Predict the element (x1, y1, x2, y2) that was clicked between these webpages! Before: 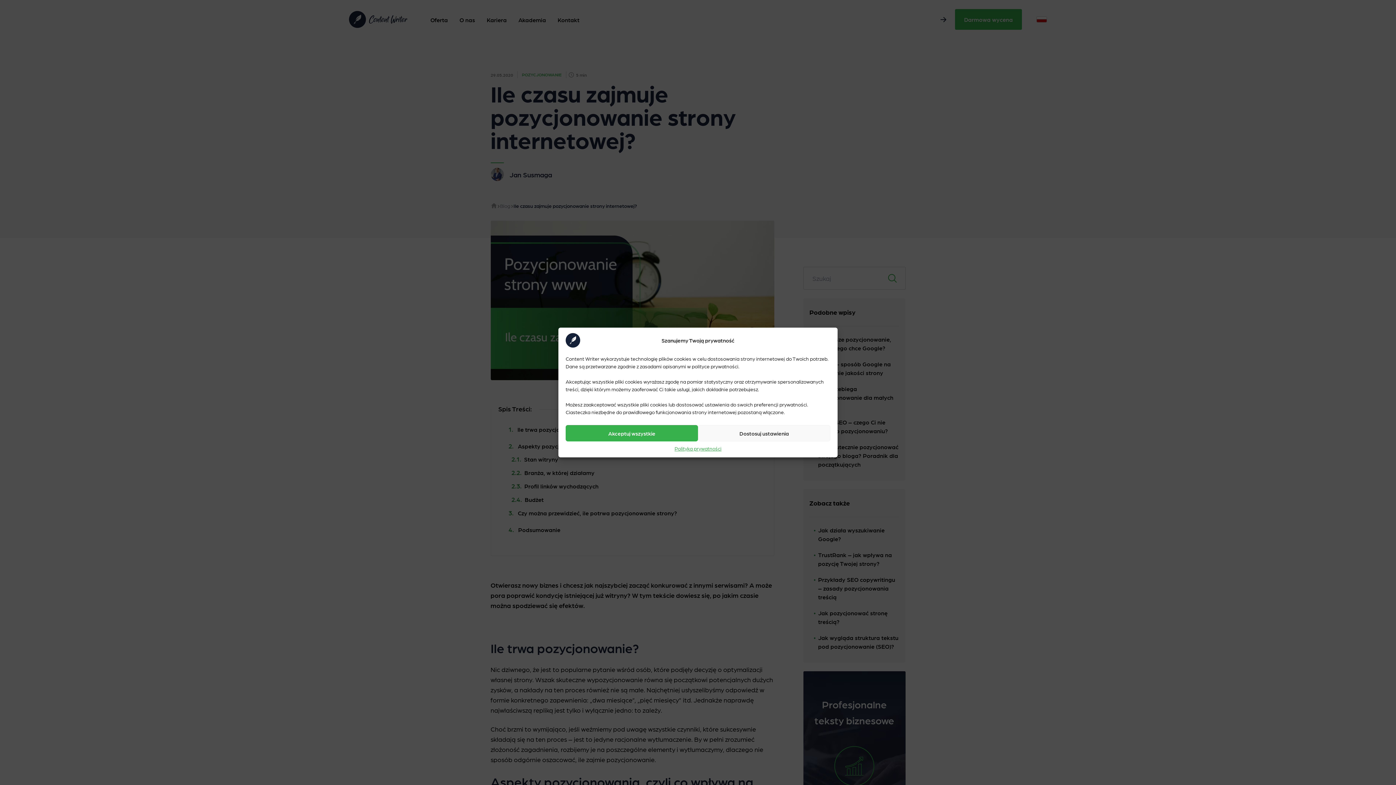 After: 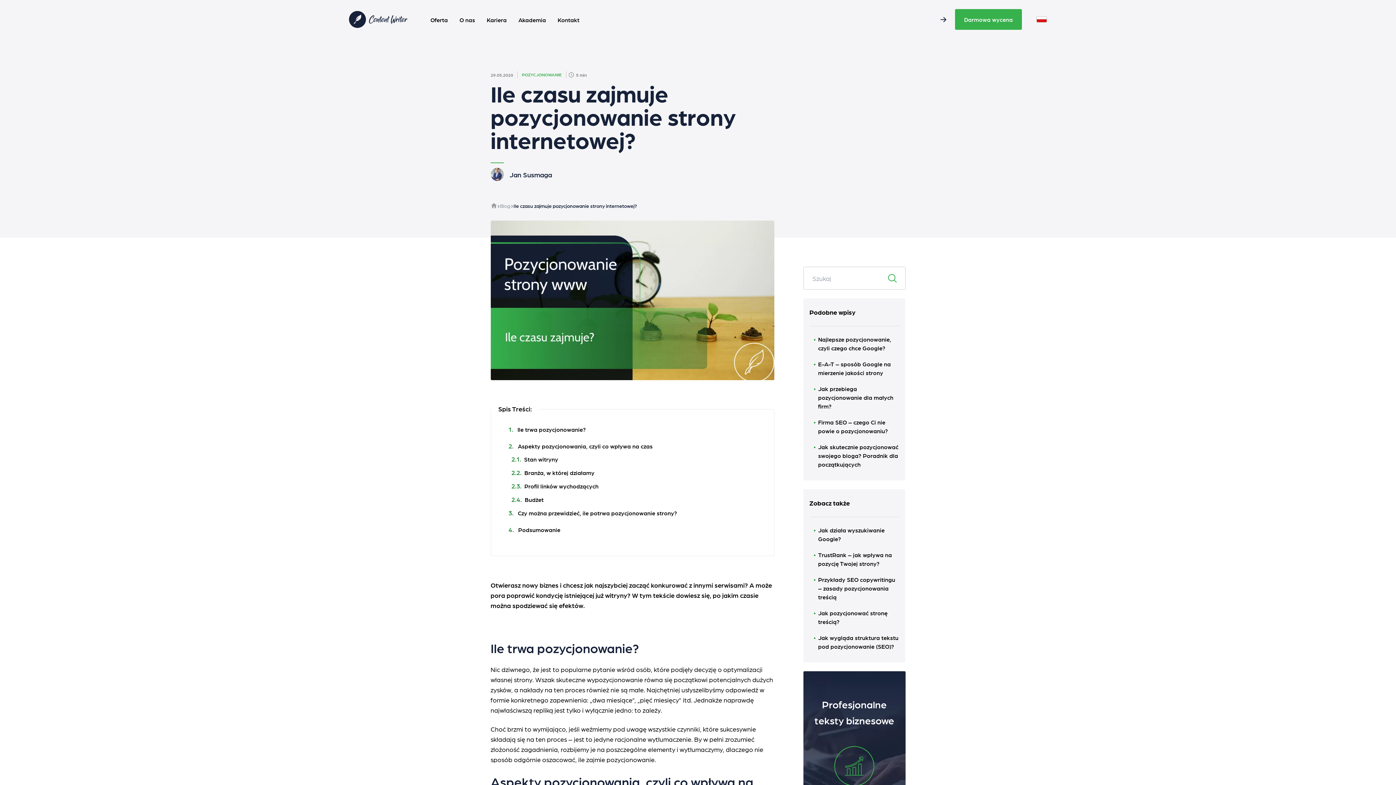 Action: bbox: (565, 425, 698, 441) label: Akceptuj wszystkie